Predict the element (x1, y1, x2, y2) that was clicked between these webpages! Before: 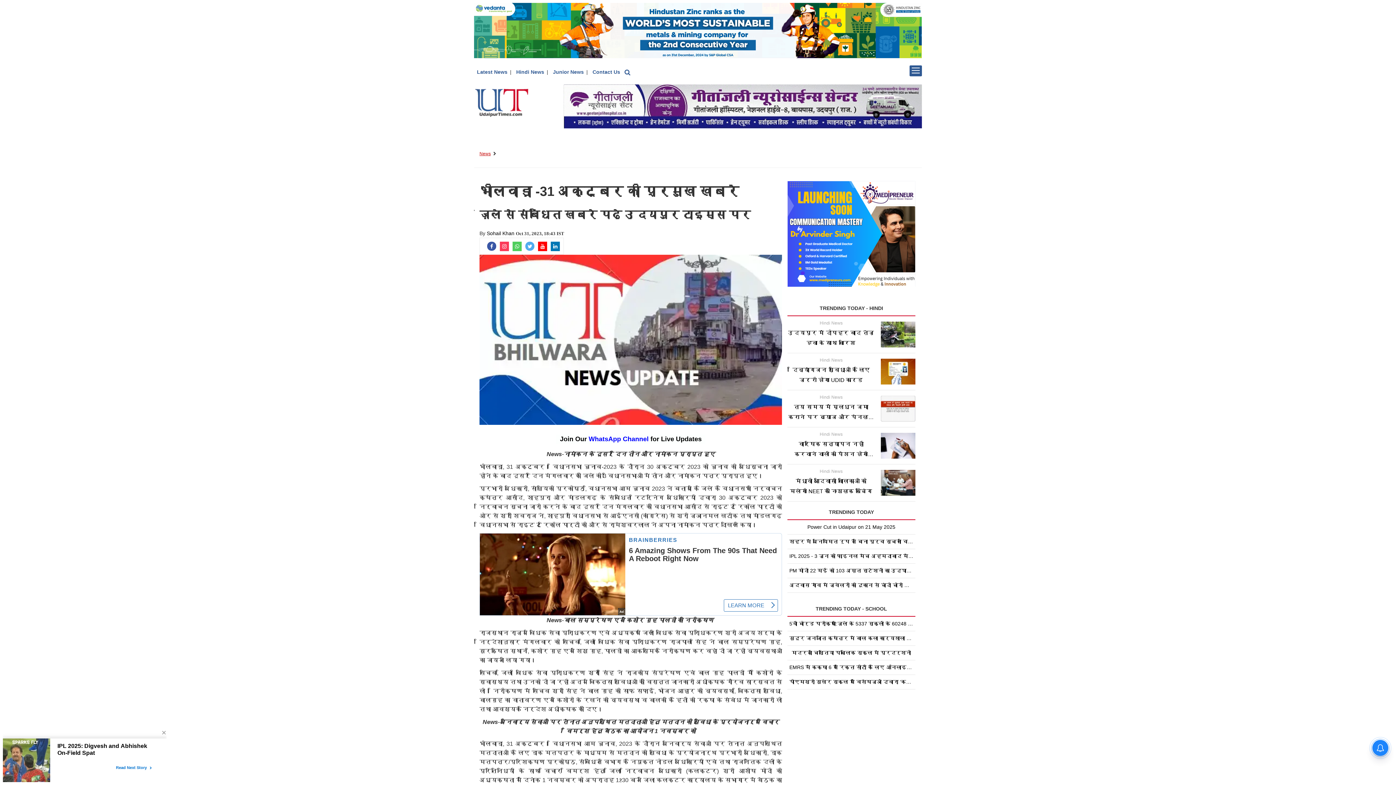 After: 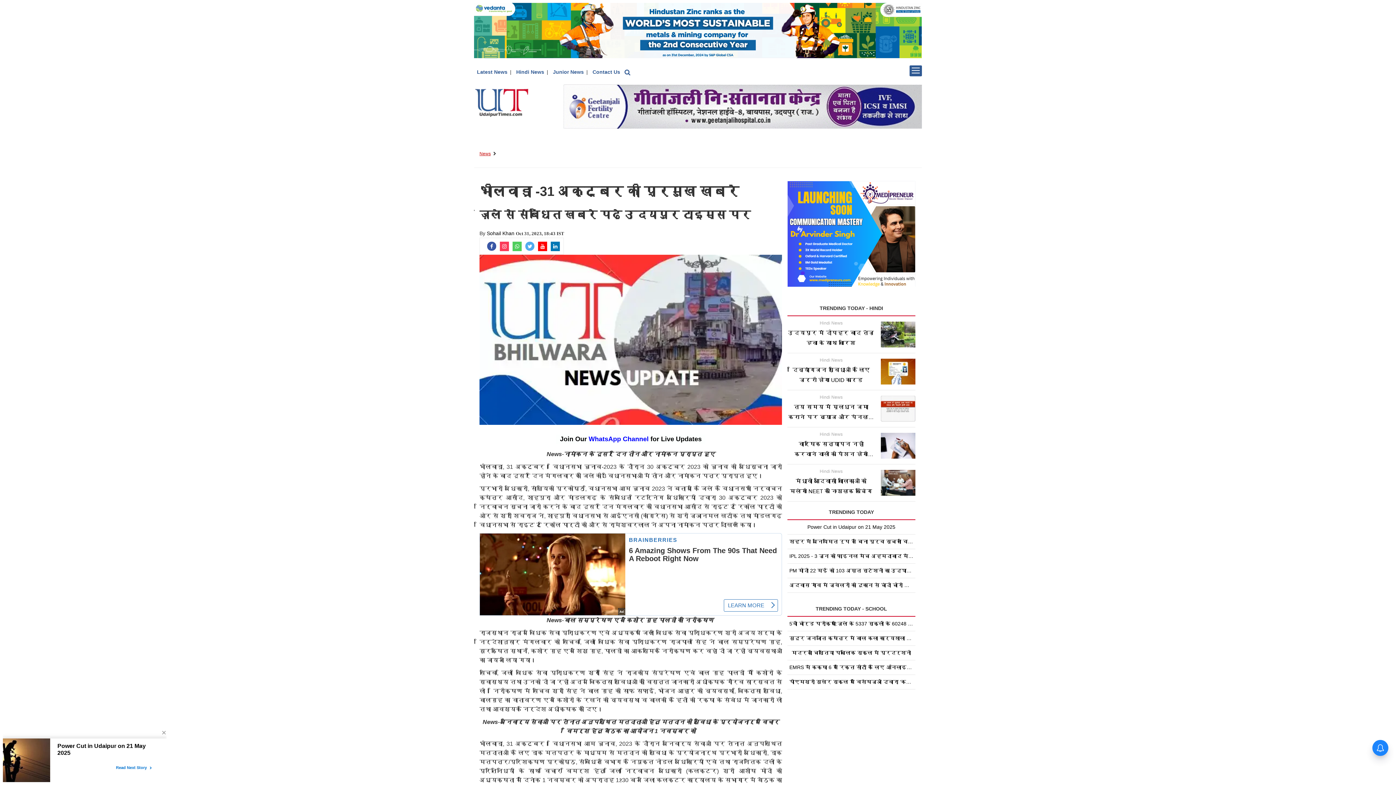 Action: bbox: (487, 243, 496, 249)